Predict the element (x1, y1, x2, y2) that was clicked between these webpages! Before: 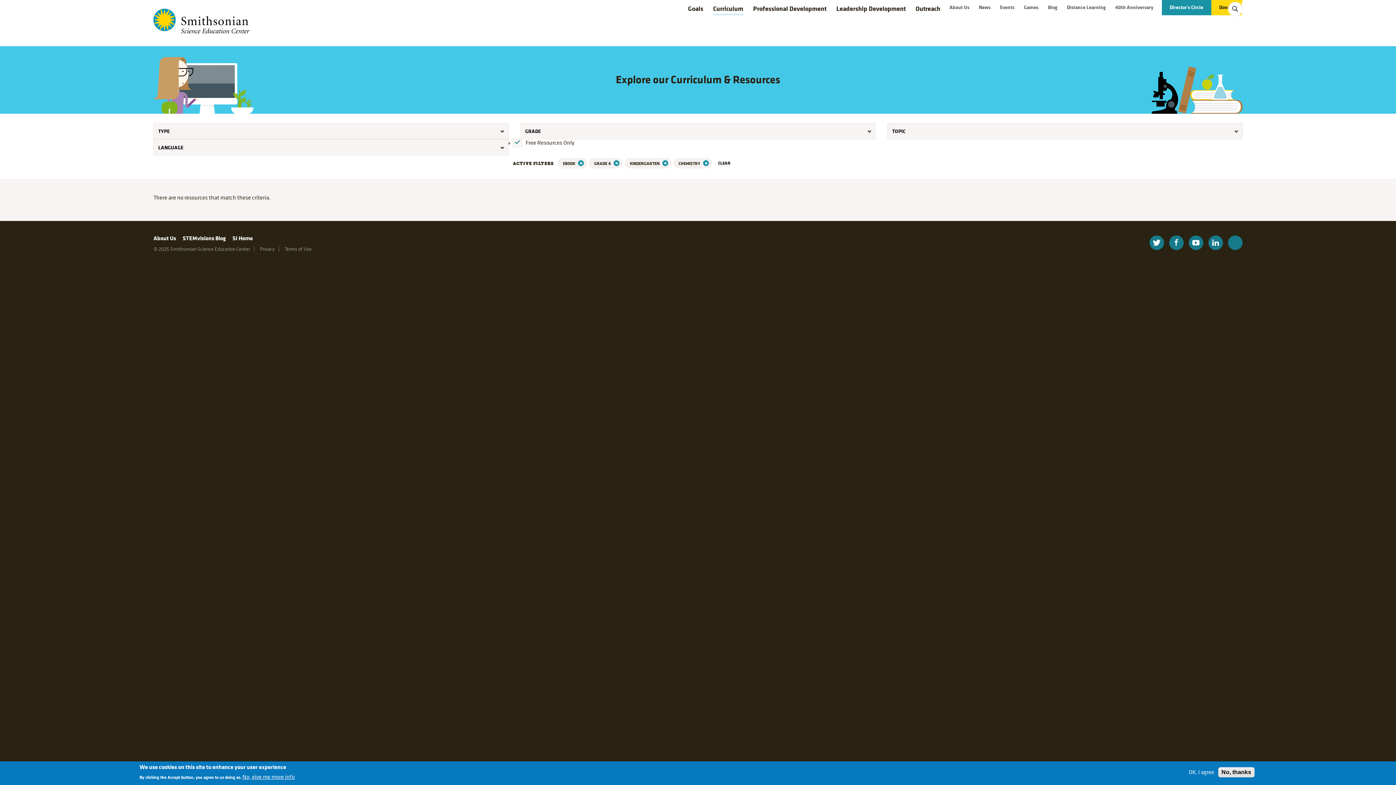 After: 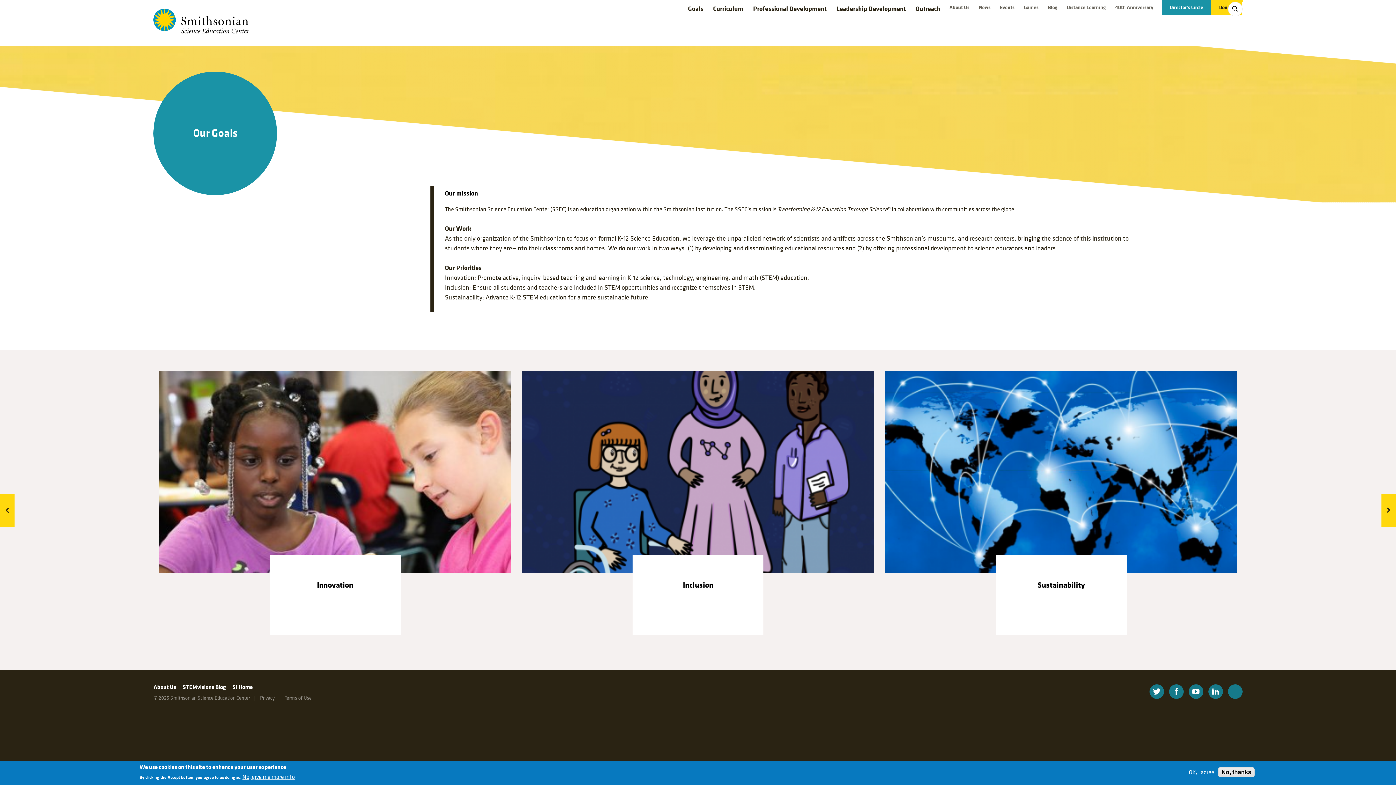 Action: bbox: (688, 4, 703, 13) label: Goals